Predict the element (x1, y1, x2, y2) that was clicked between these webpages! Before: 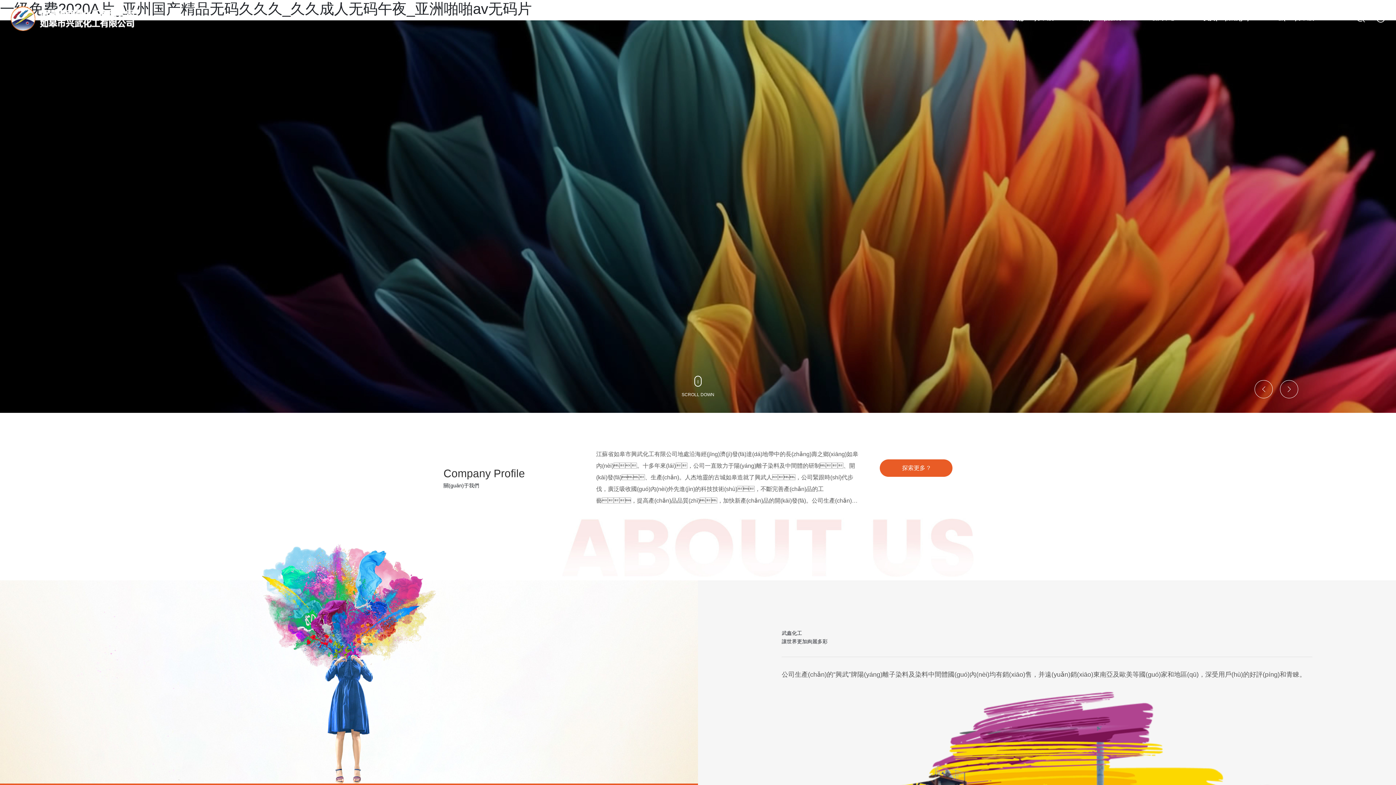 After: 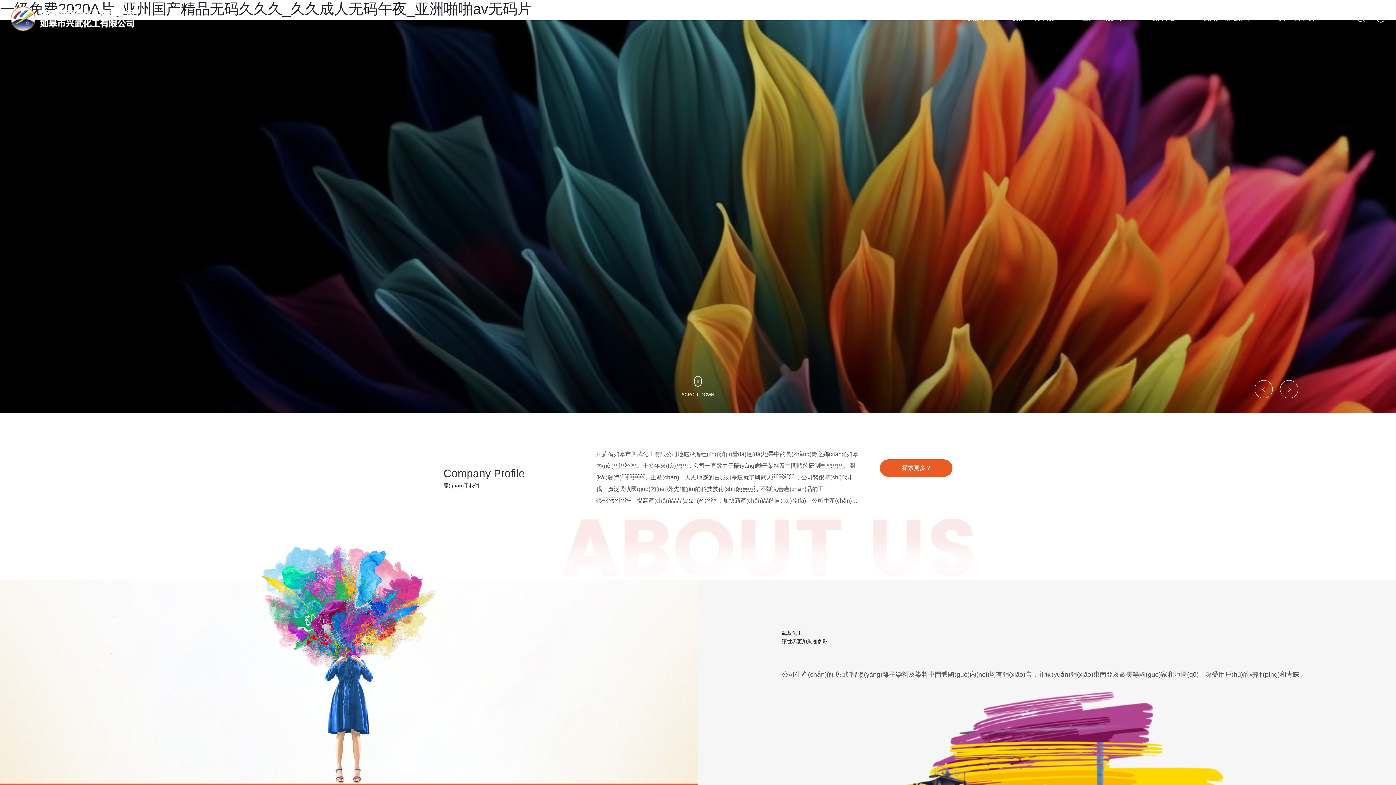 Action: bbox: (955, 0, 991, 36) label: 首頁(yè)